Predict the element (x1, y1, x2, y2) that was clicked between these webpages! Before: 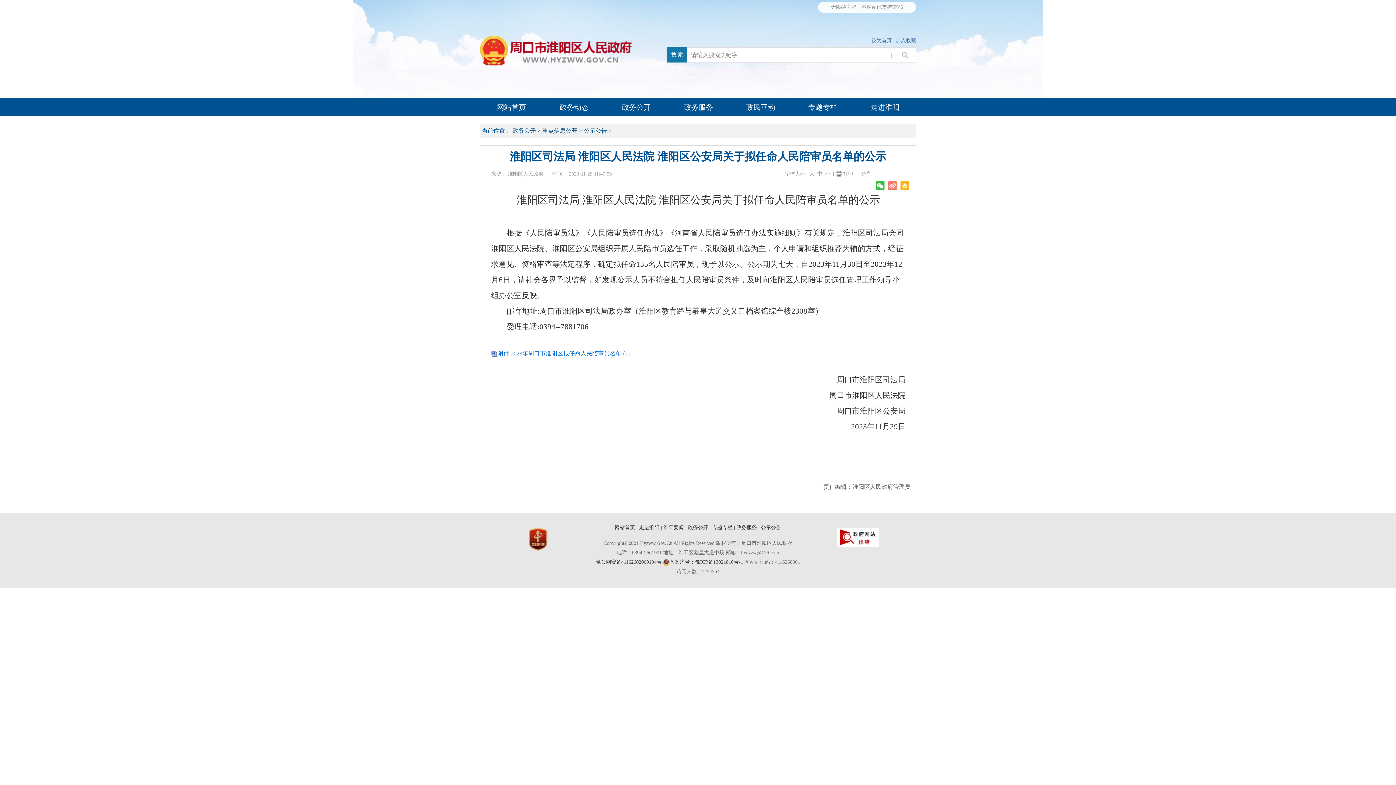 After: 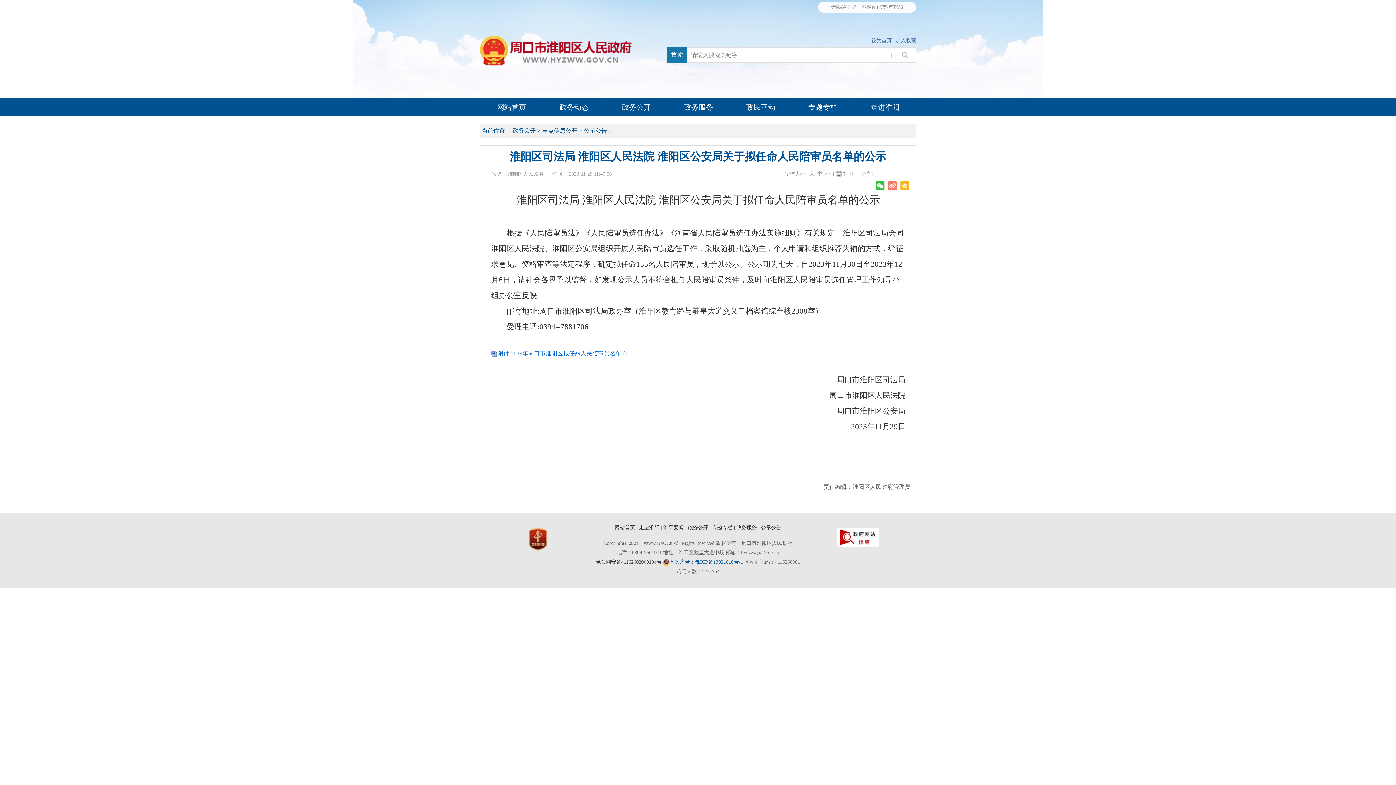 Action: label: 备案序号：豫ICP备13021810号-1 bbox: (669, 559, 743, 565)